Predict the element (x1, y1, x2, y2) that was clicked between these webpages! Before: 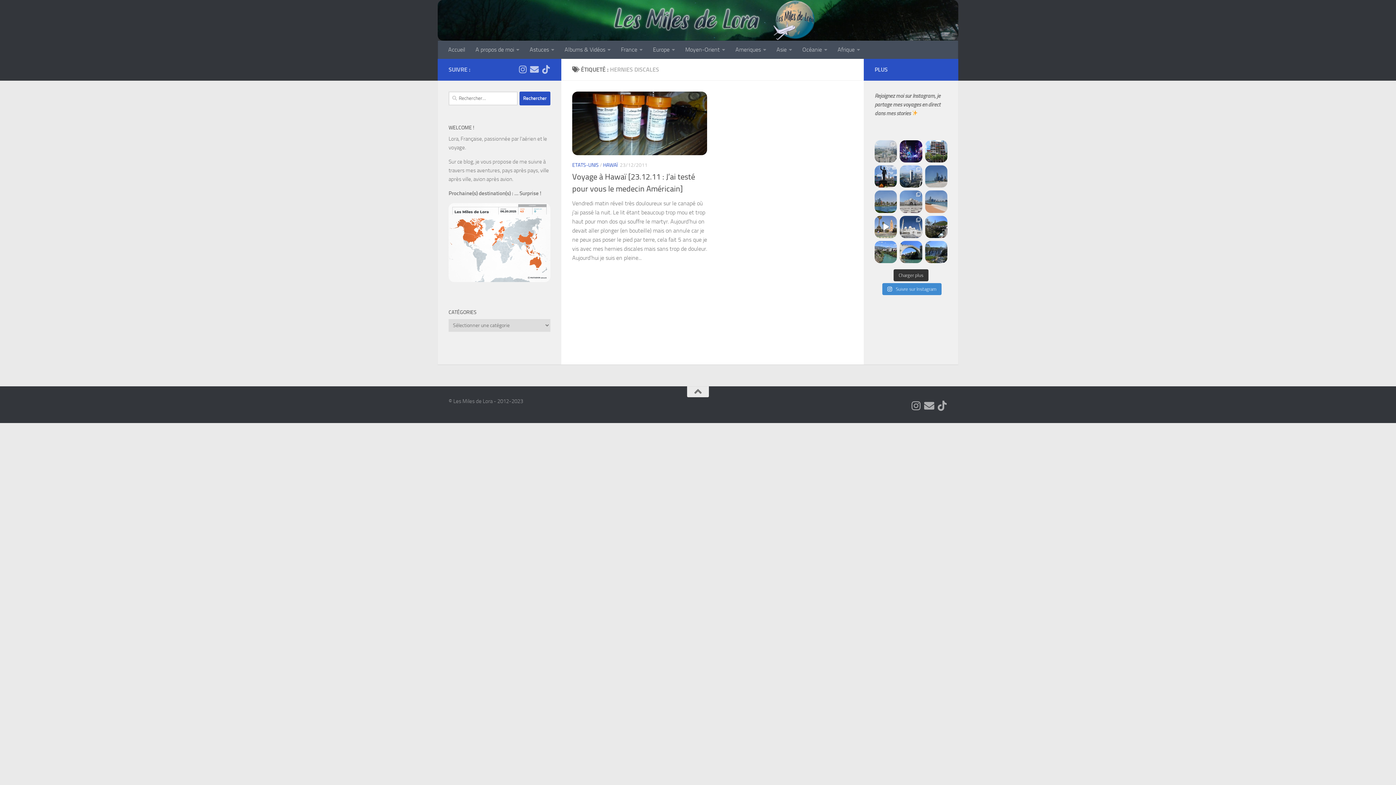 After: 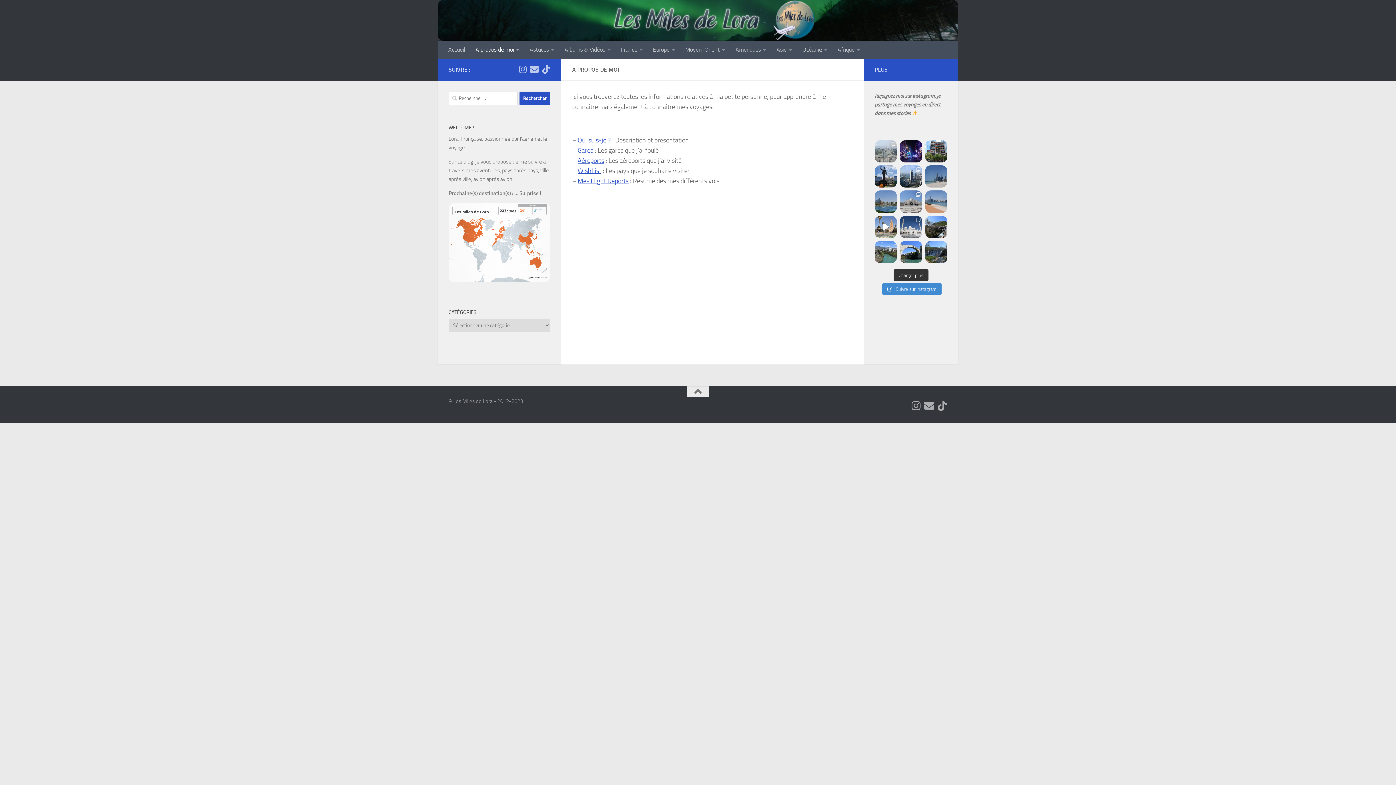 Action: label: A propos de moi bbox: (470, 40, 524, 58)